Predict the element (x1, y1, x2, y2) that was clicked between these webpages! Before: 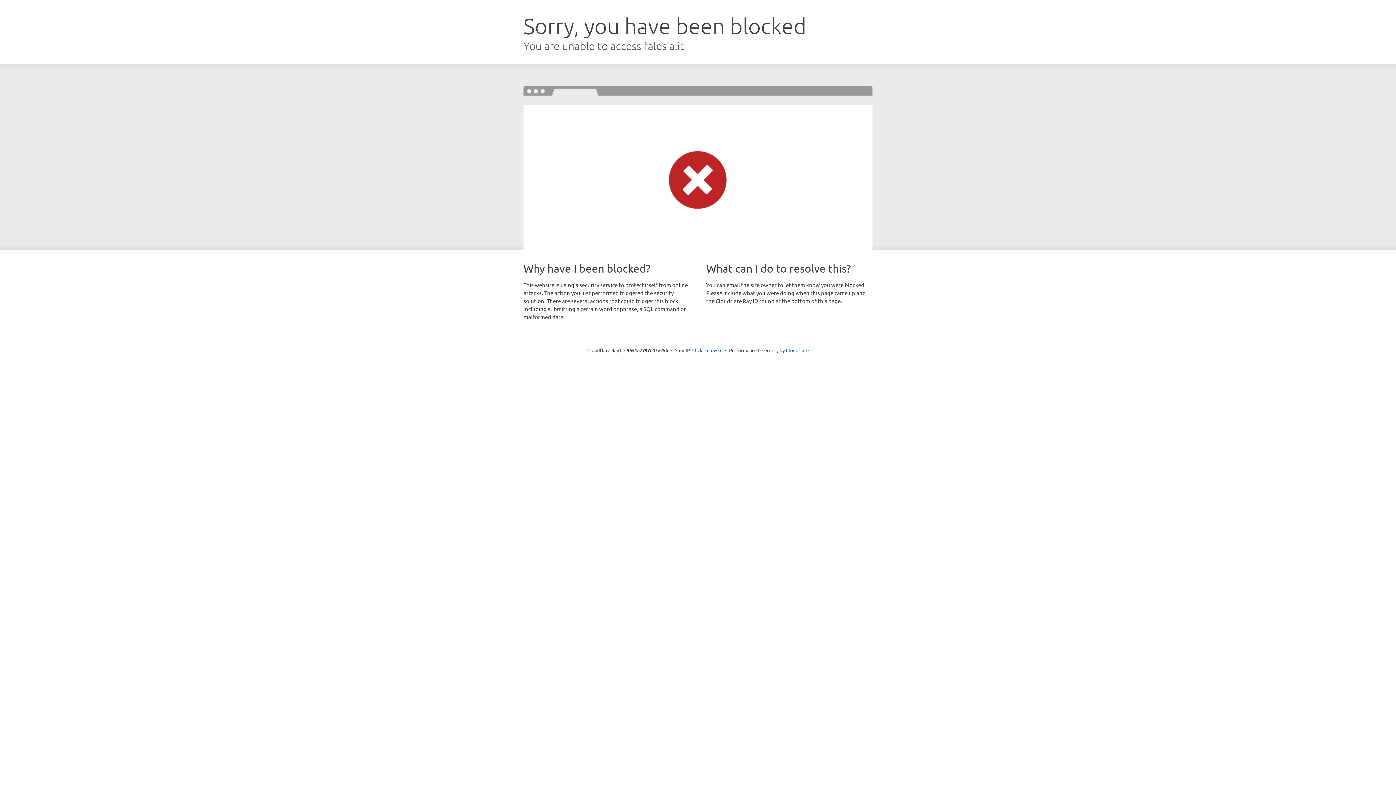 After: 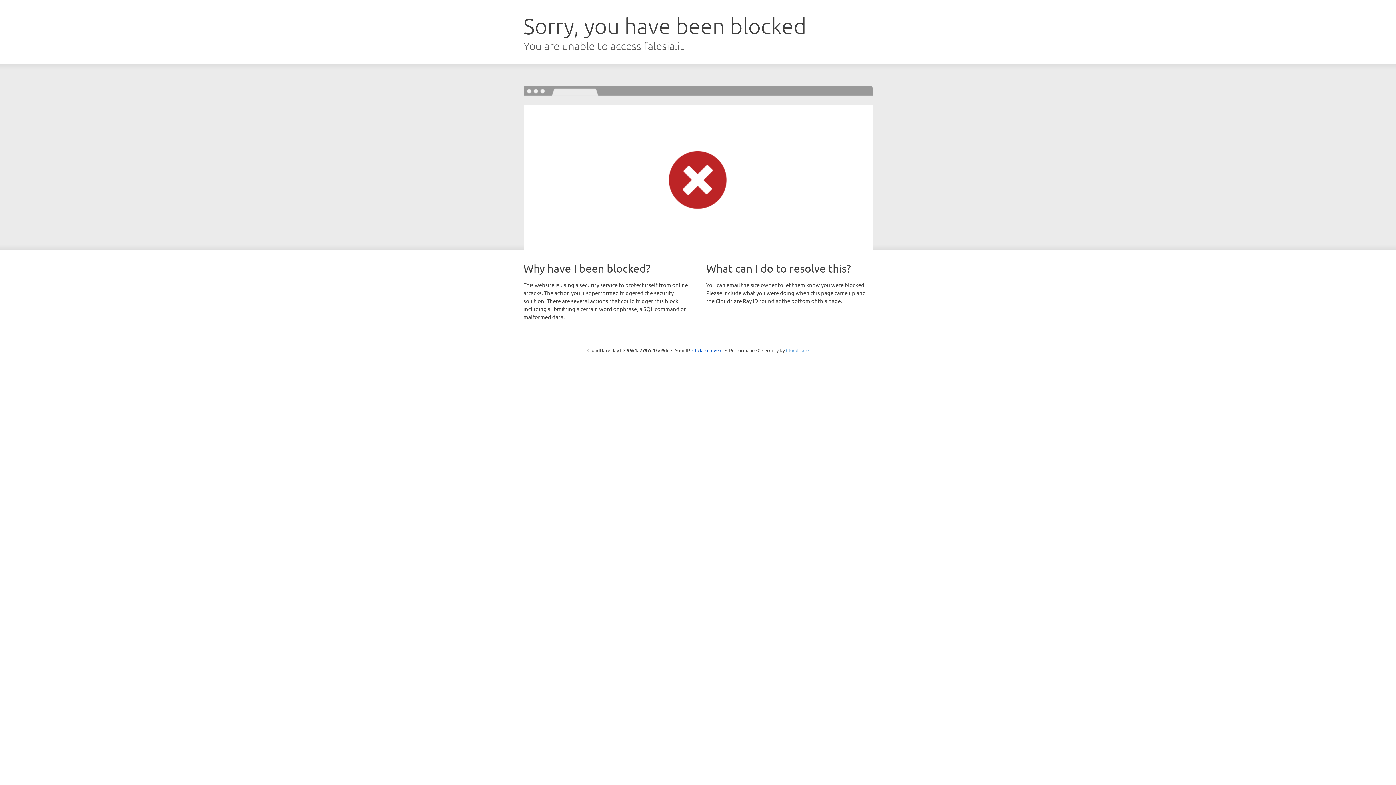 Action: label: Cloudflare bbox: (786, 347, 808, 353)